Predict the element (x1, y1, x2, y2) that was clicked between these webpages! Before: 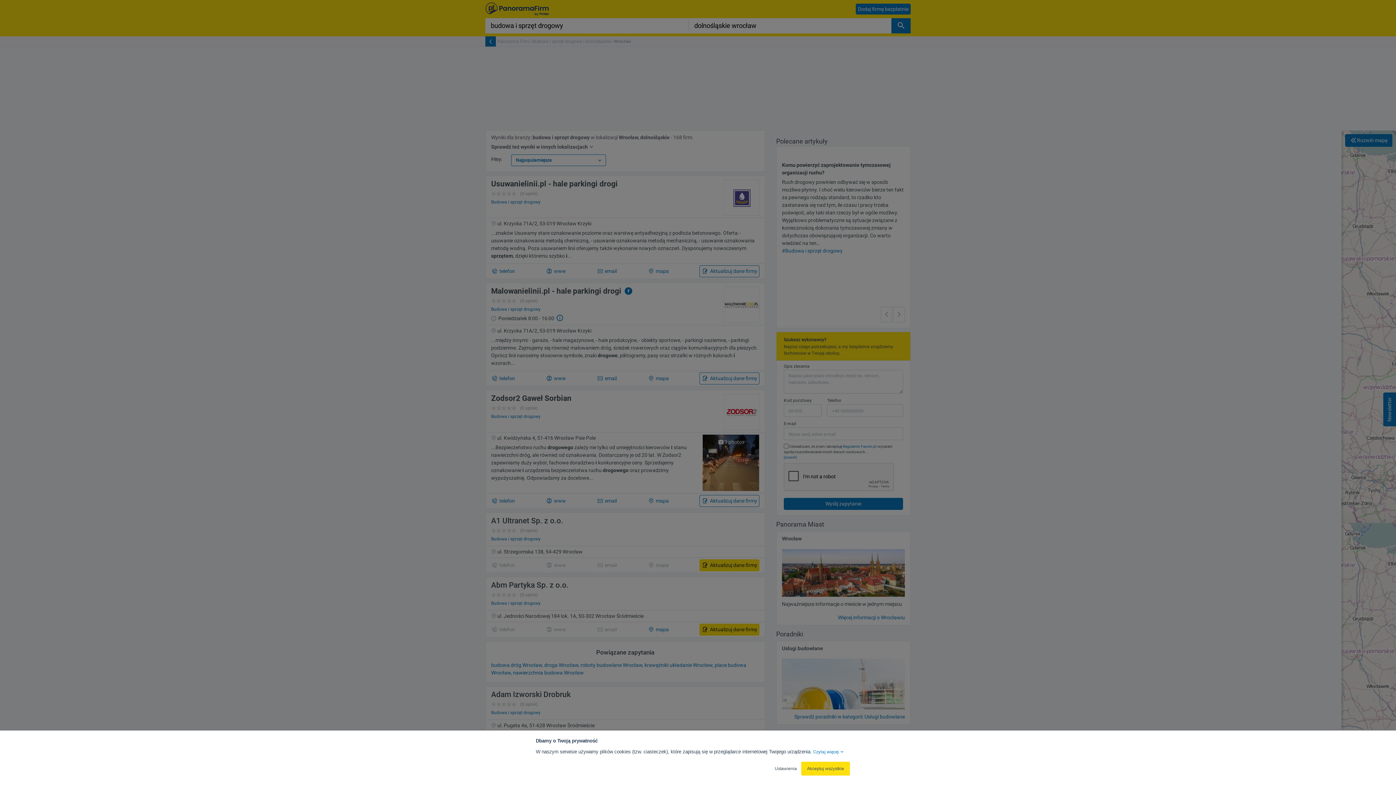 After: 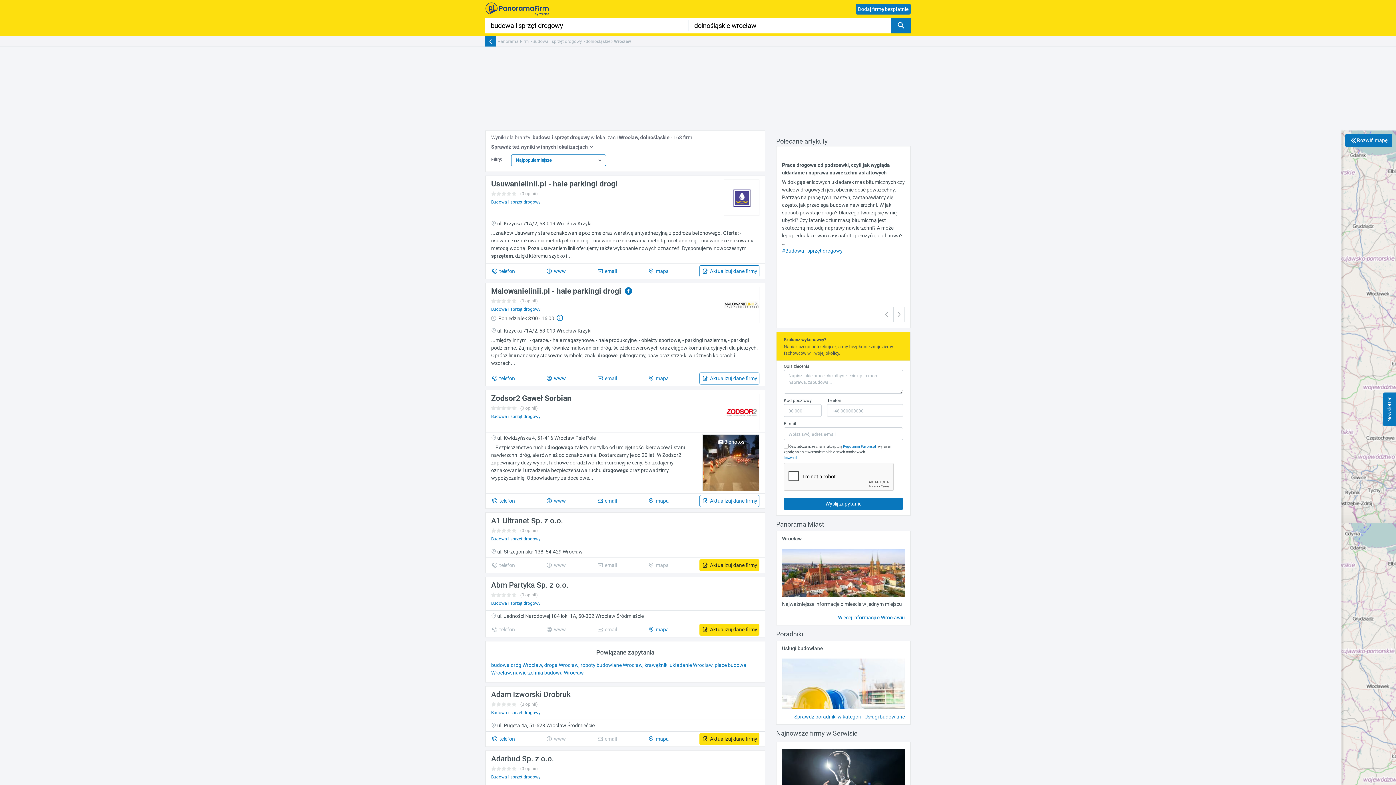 Action: label: Akceptuj wszystkie bbox: (801, 762, 850, 776)